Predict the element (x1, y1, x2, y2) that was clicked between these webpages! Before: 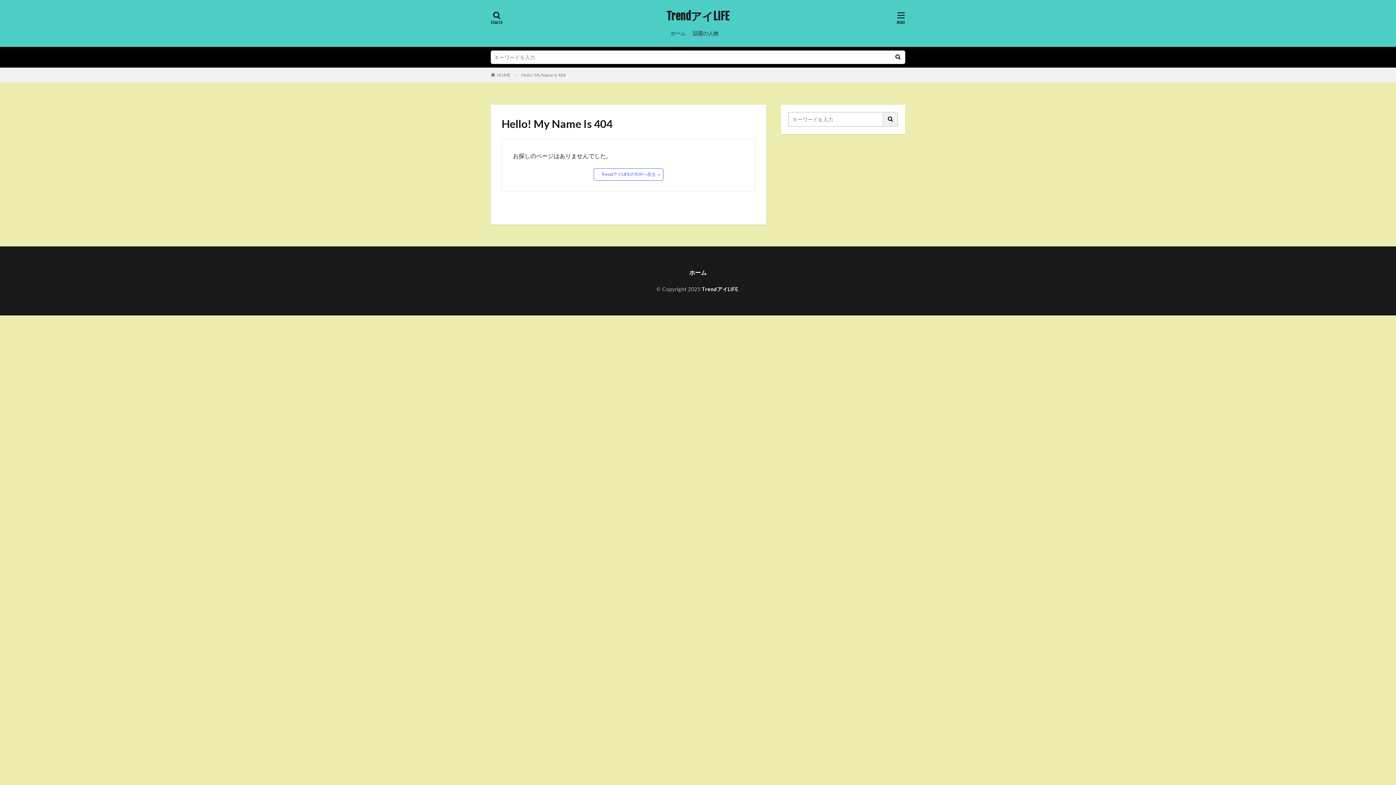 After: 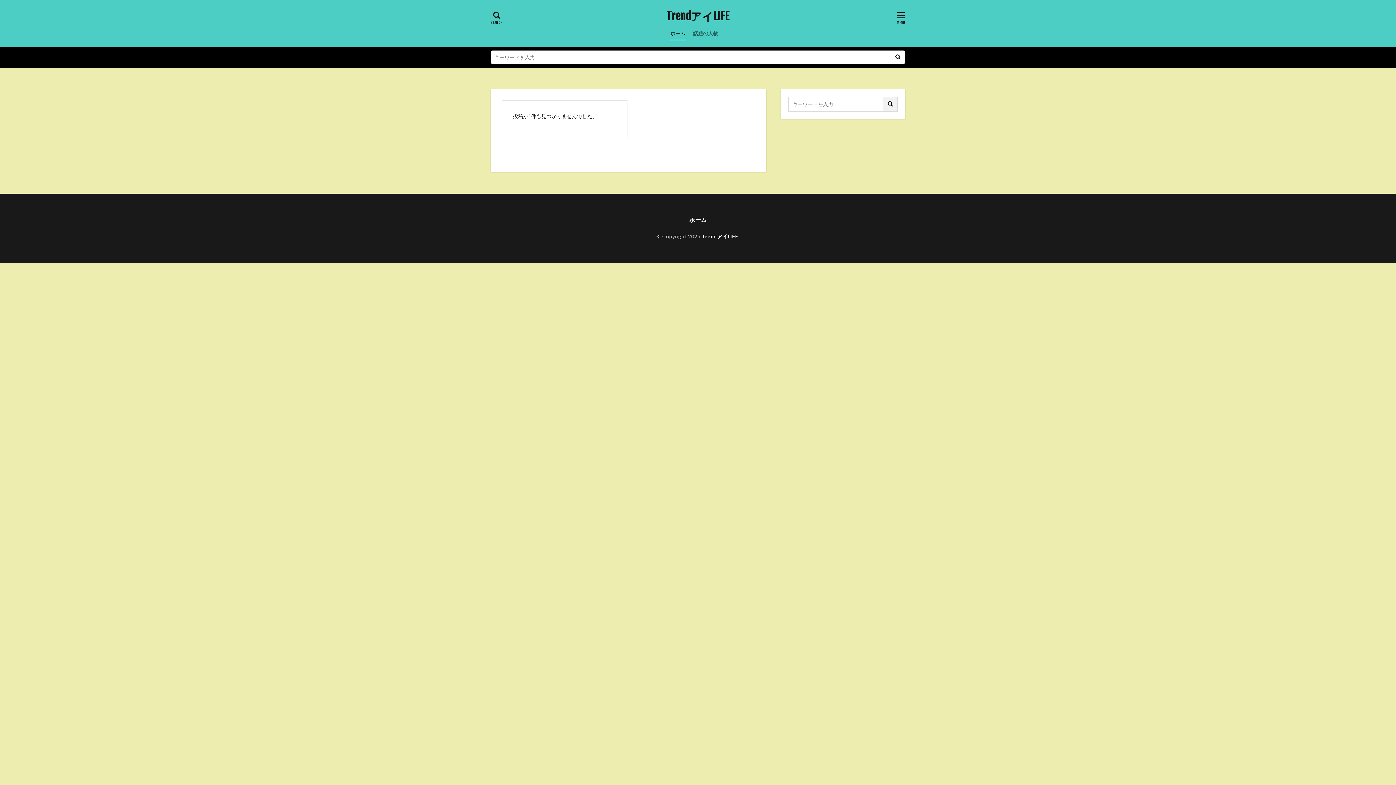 Action: bbox: (701, 286, 738, 292) label: TrendアイLIFE